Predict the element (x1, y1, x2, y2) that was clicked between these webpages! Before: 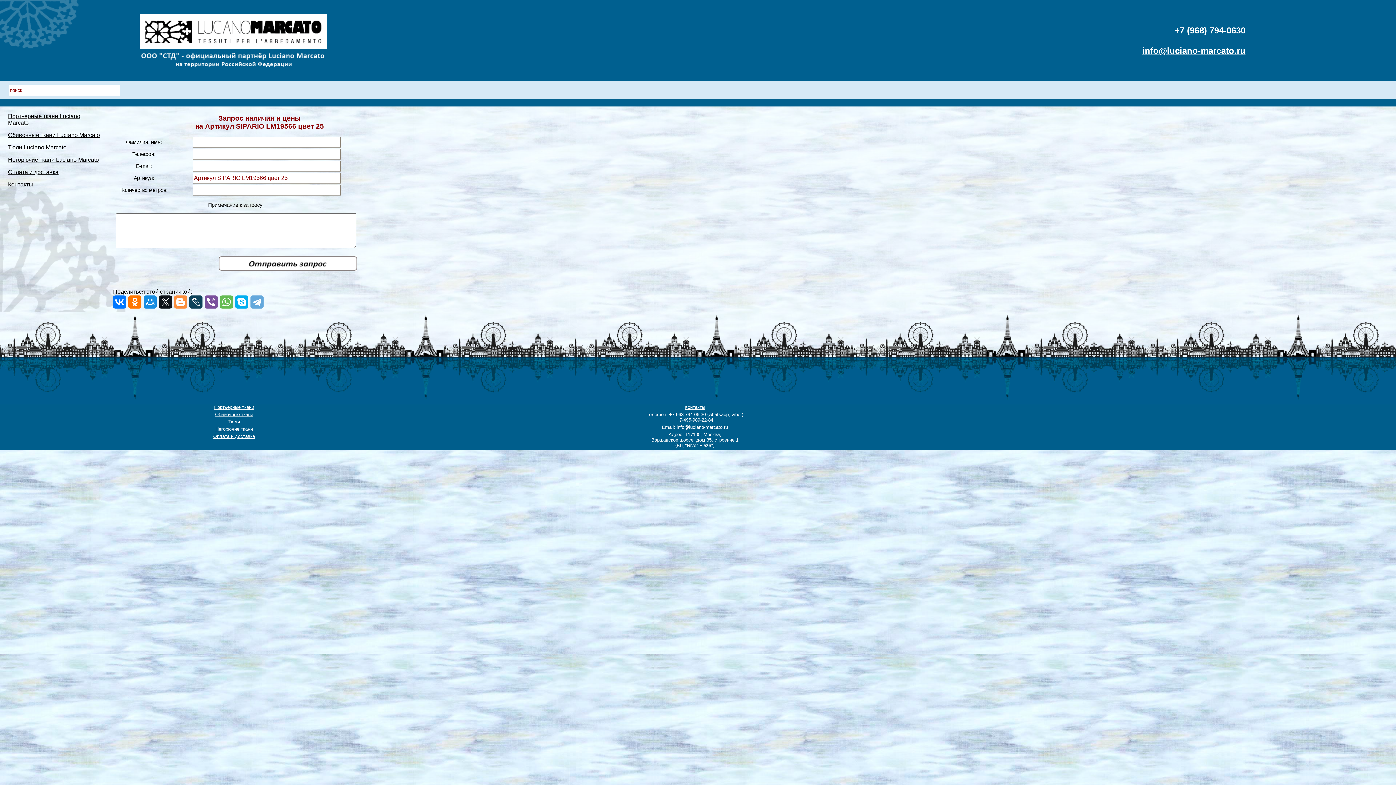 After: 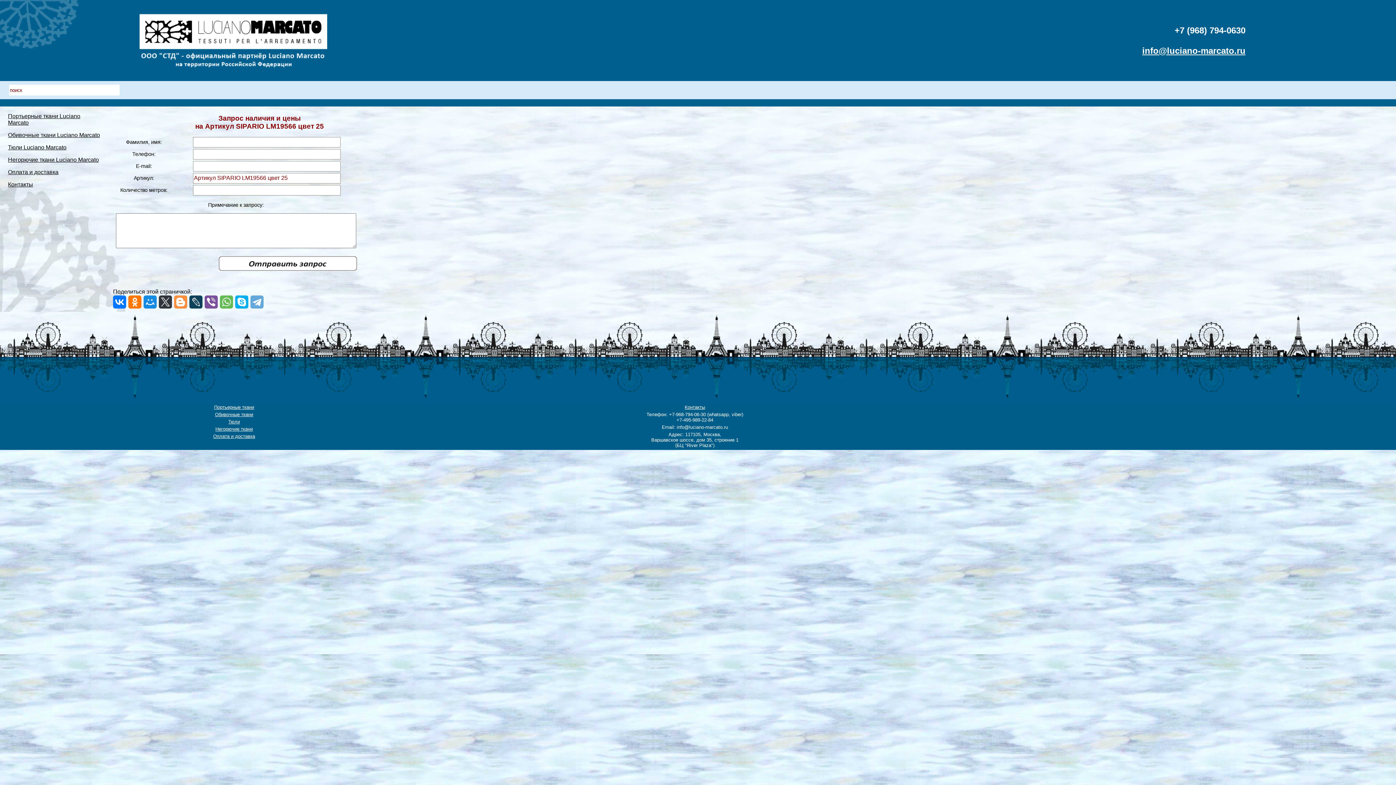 Action: bbox: (158, 295, 172, 308)